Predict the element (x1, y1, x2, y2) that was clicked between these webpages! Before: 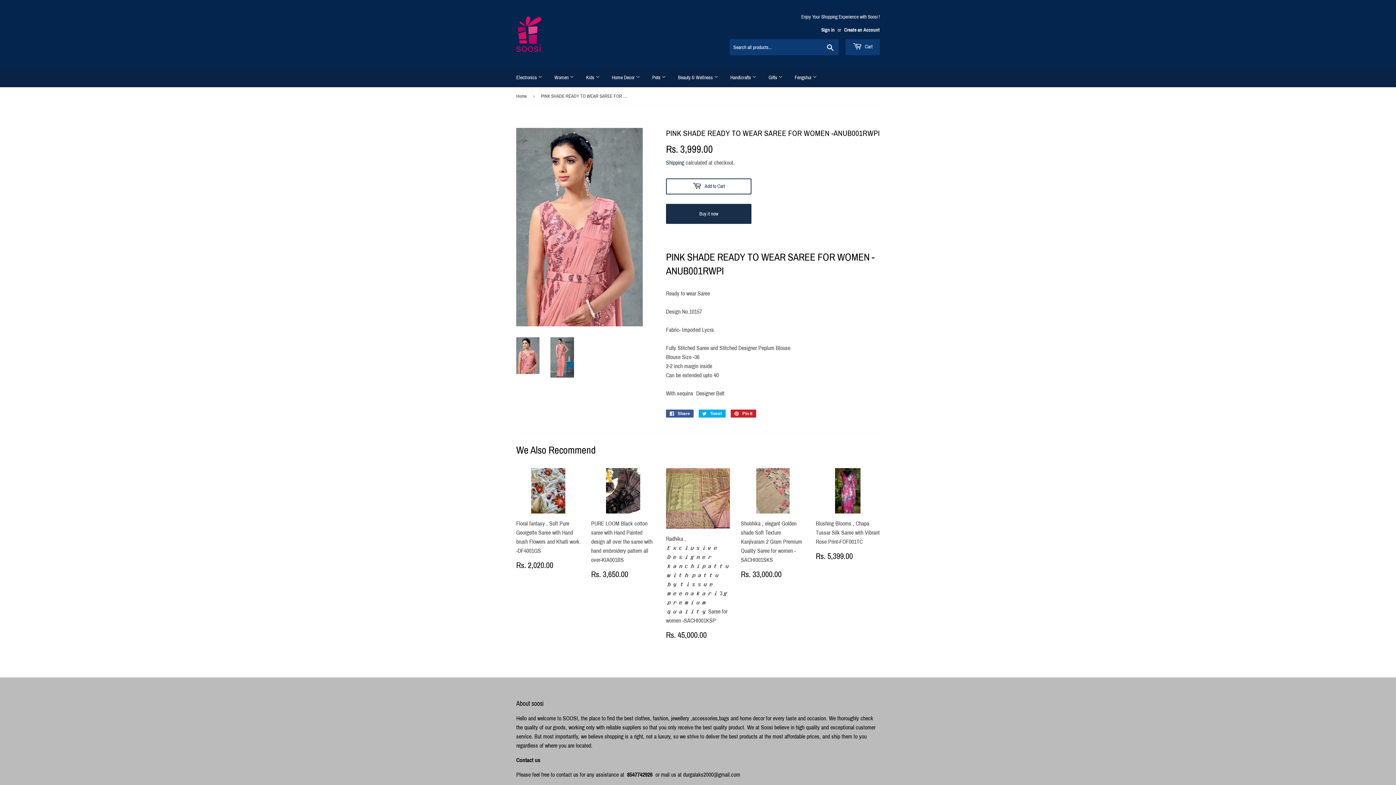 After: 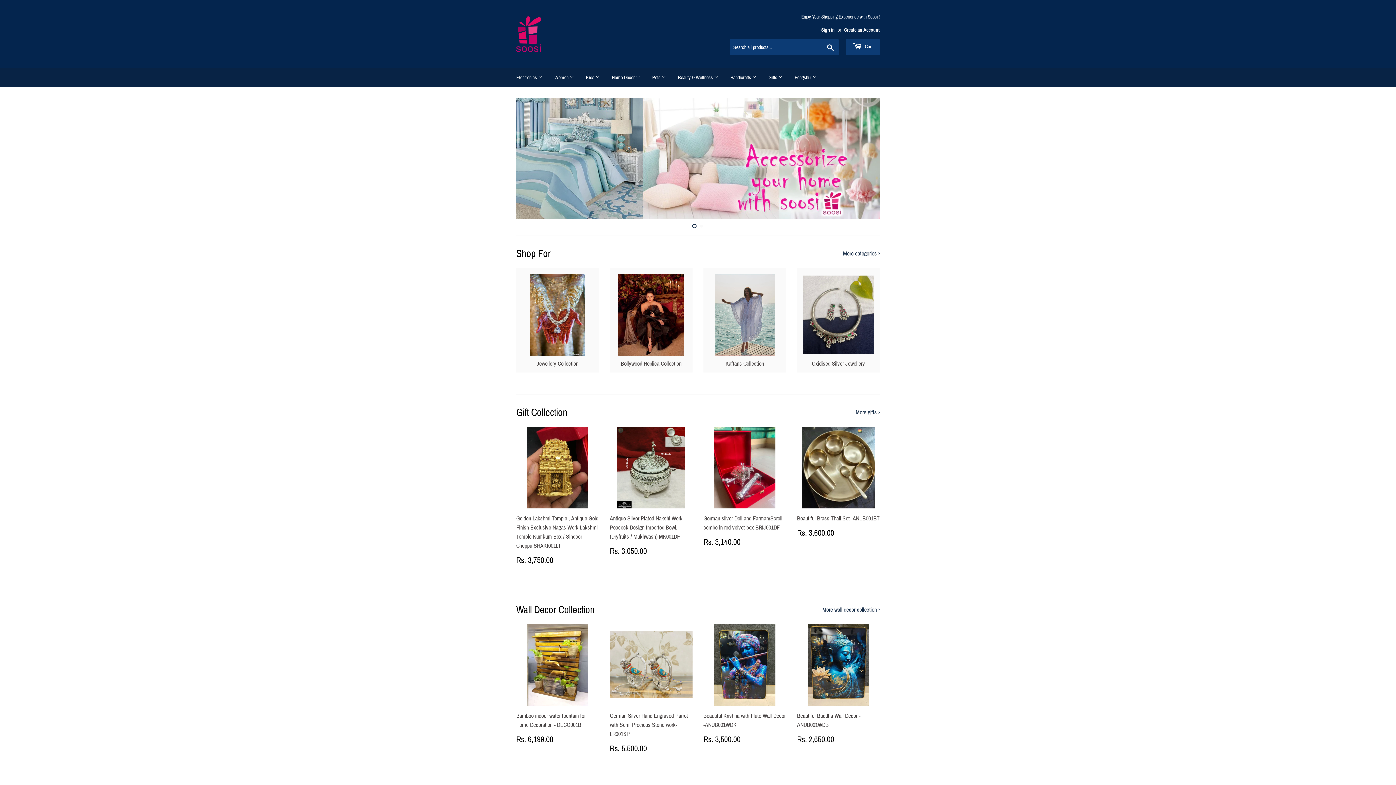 Action: bbox: (516, 87, 529, 105) label: Home